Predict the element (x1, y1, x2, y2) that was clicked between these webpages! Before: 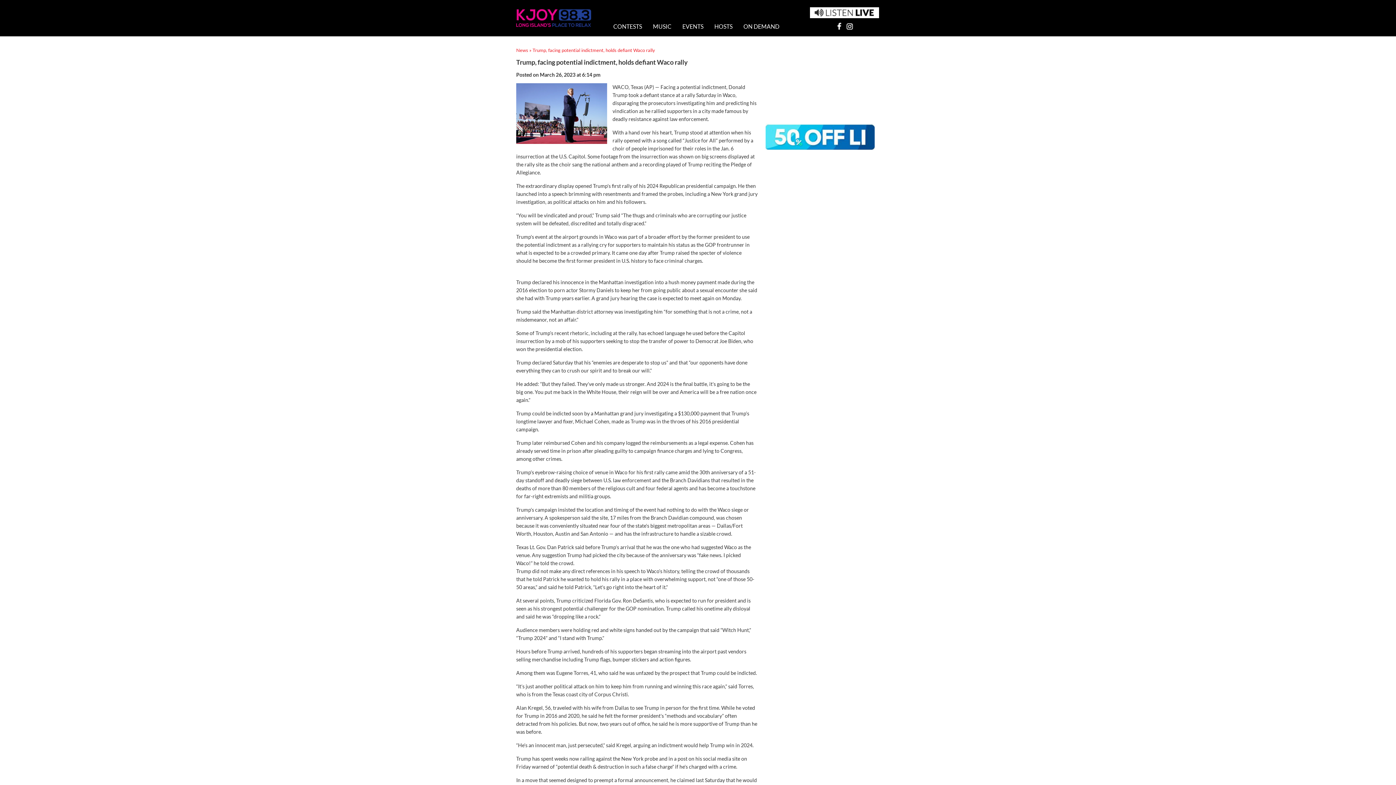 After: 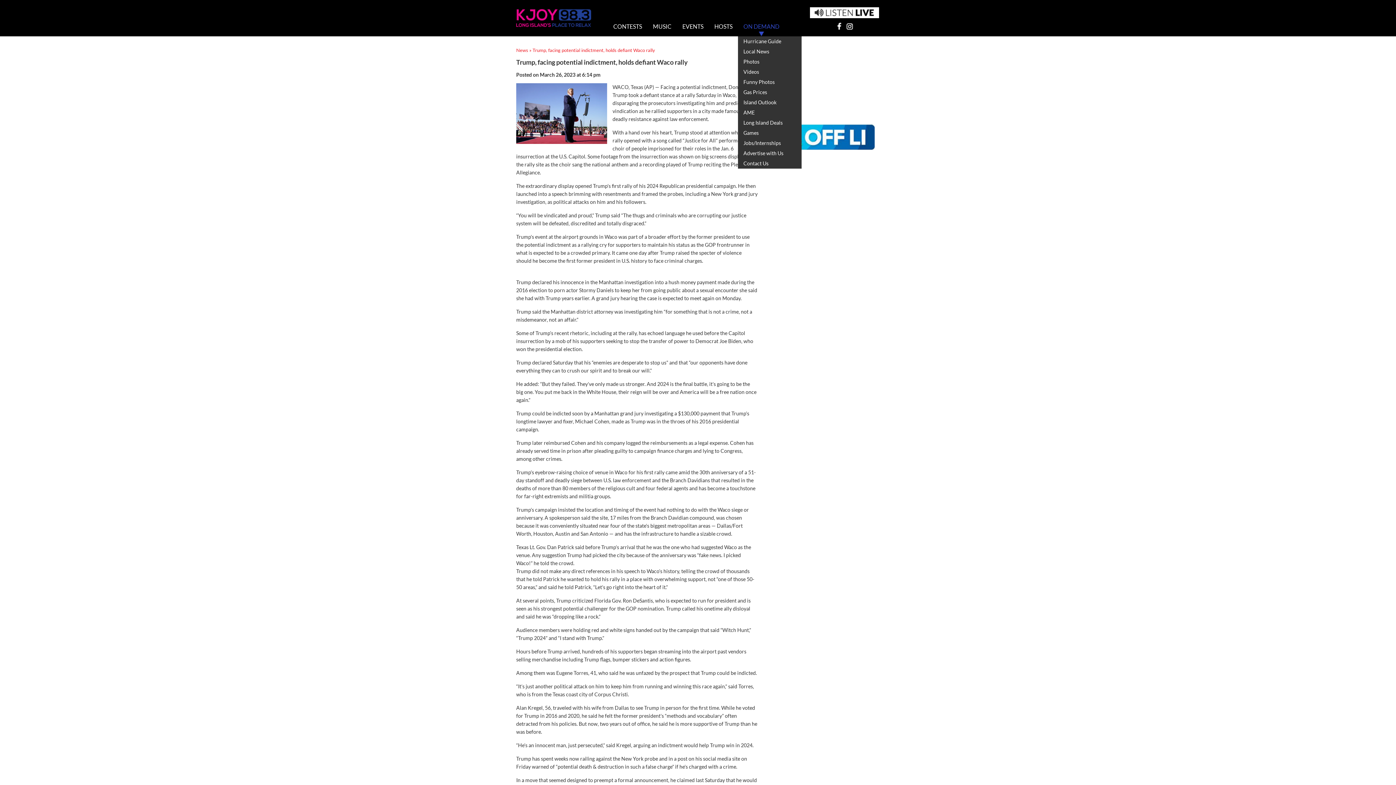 Action: label: ON DEMAND bbox: (738, 16, 785, 36)